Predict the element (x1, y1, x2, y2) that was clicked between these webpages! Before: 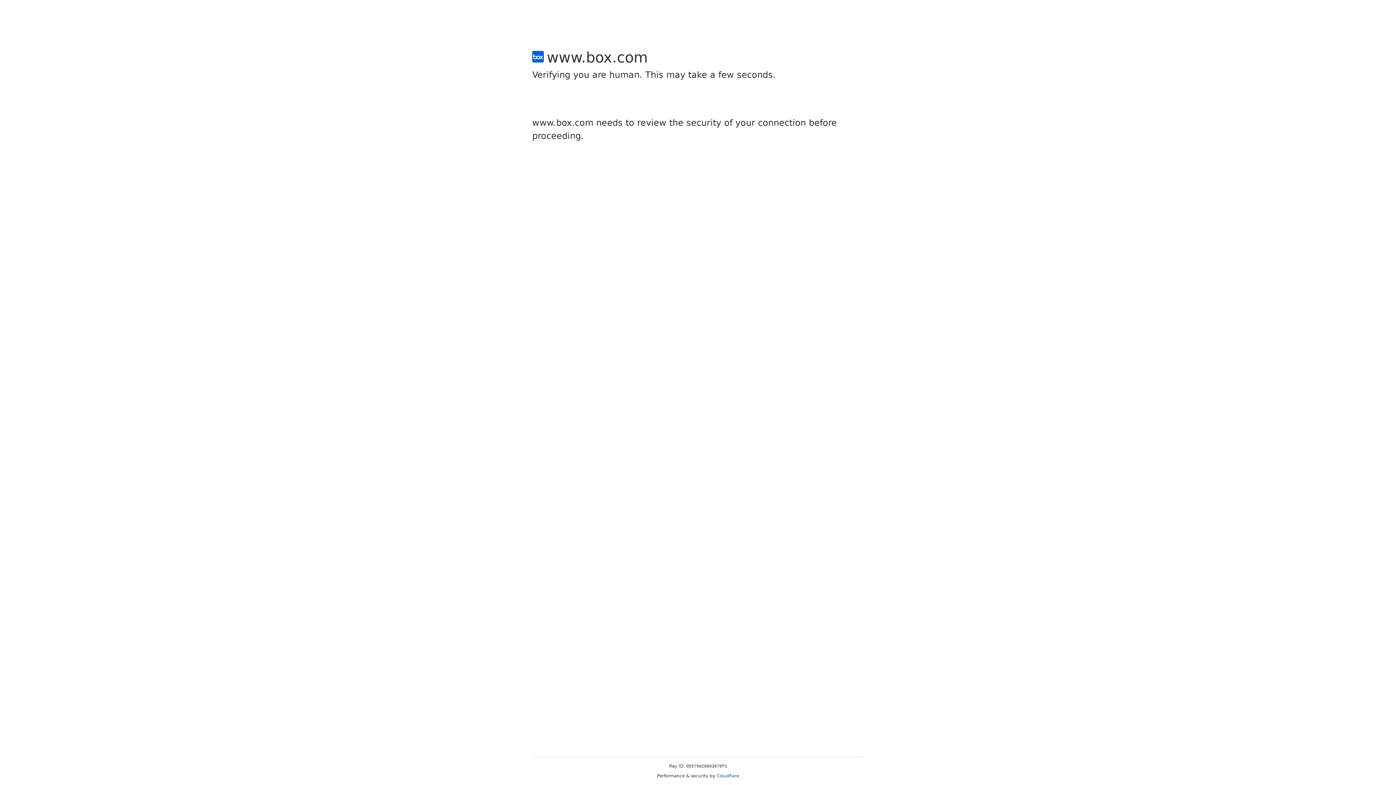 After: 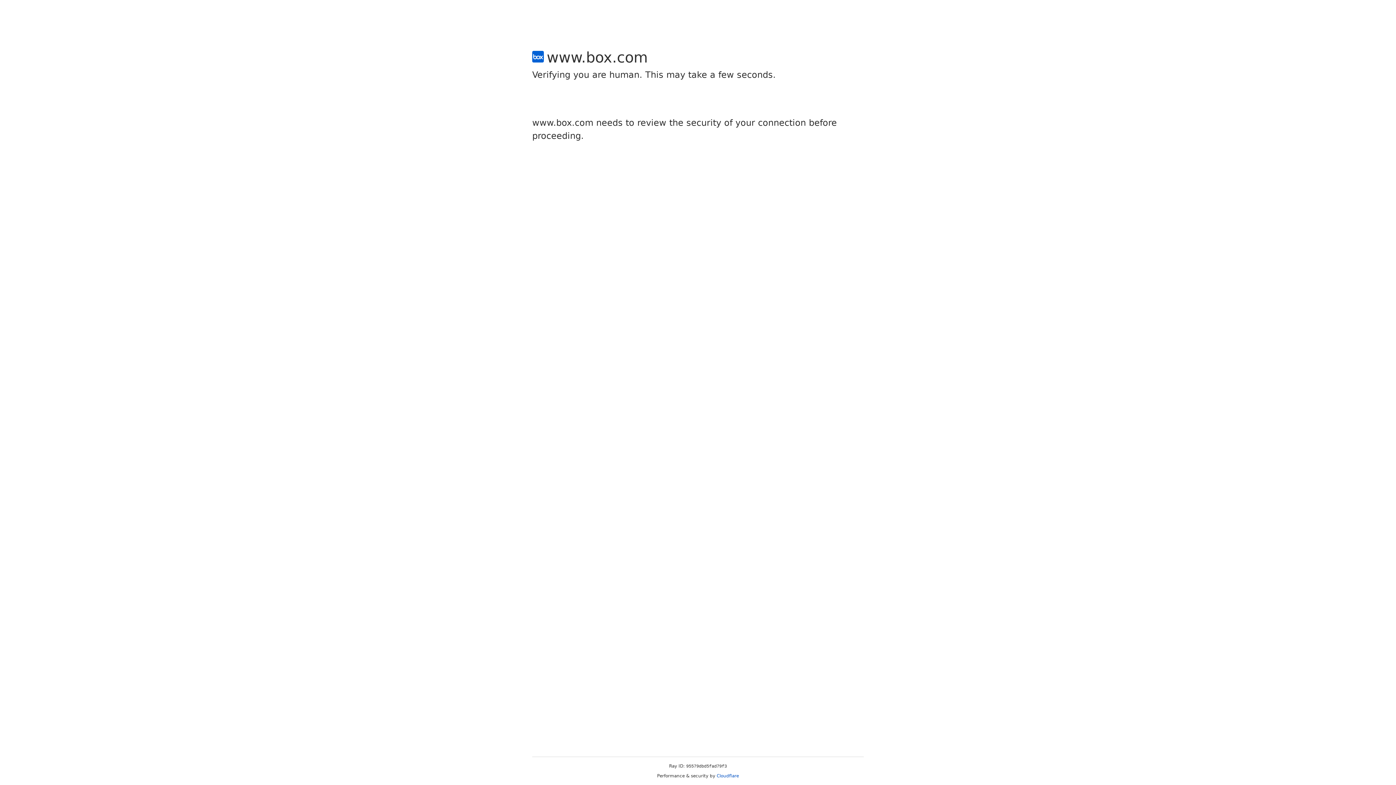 Action: label: Cloudflare bbox: (716, 773, 739, 778)